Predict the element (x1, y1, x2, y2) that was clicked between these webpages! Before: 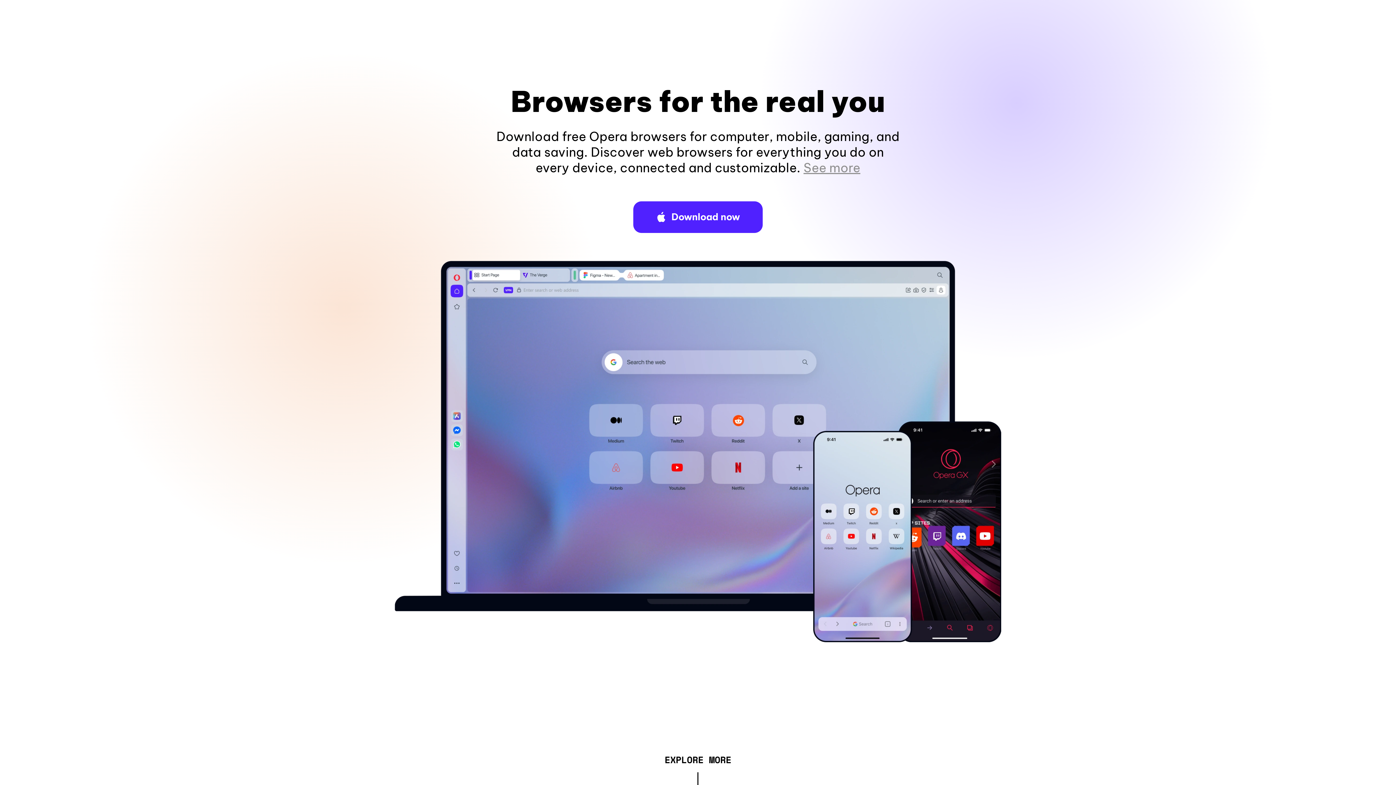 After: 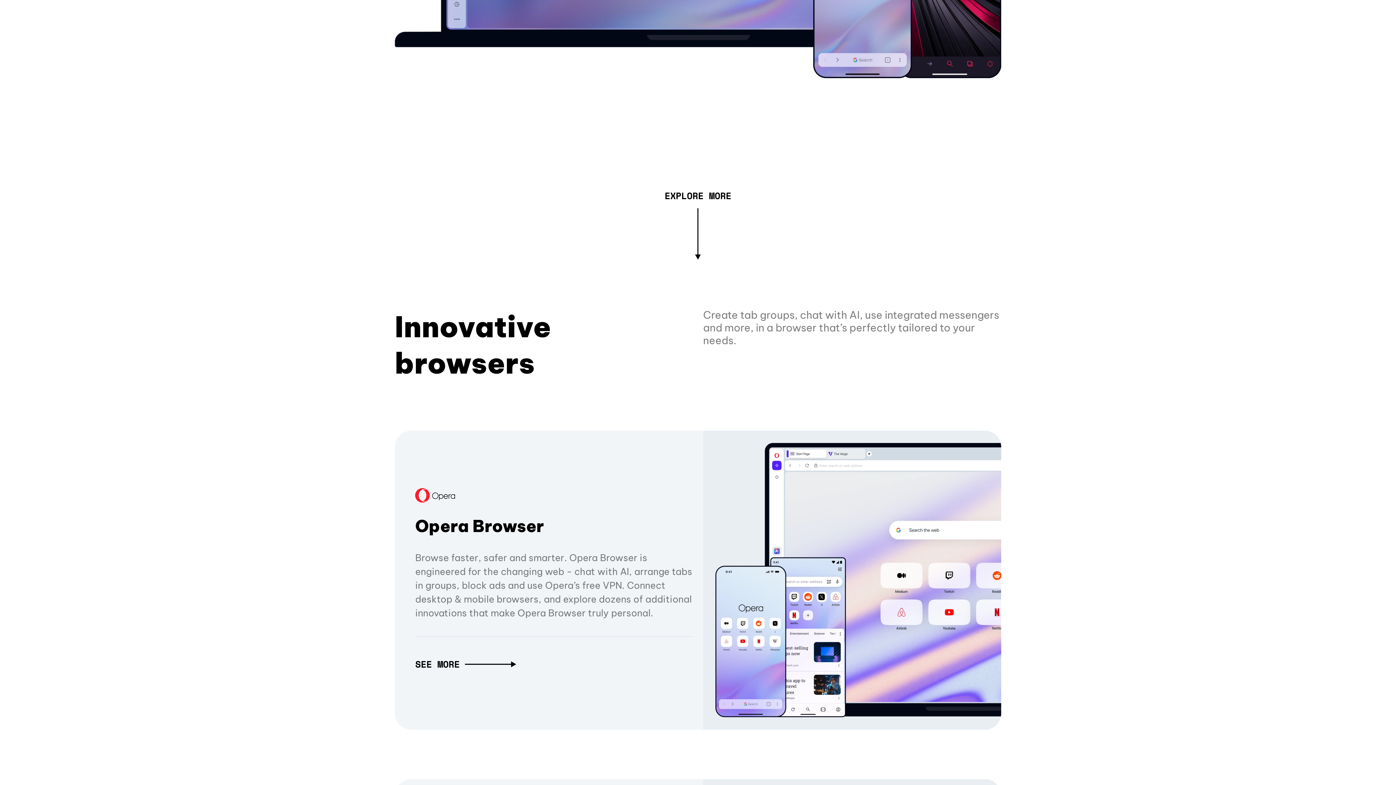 Action: label: See more bbox: (803, 160, 860, 175)